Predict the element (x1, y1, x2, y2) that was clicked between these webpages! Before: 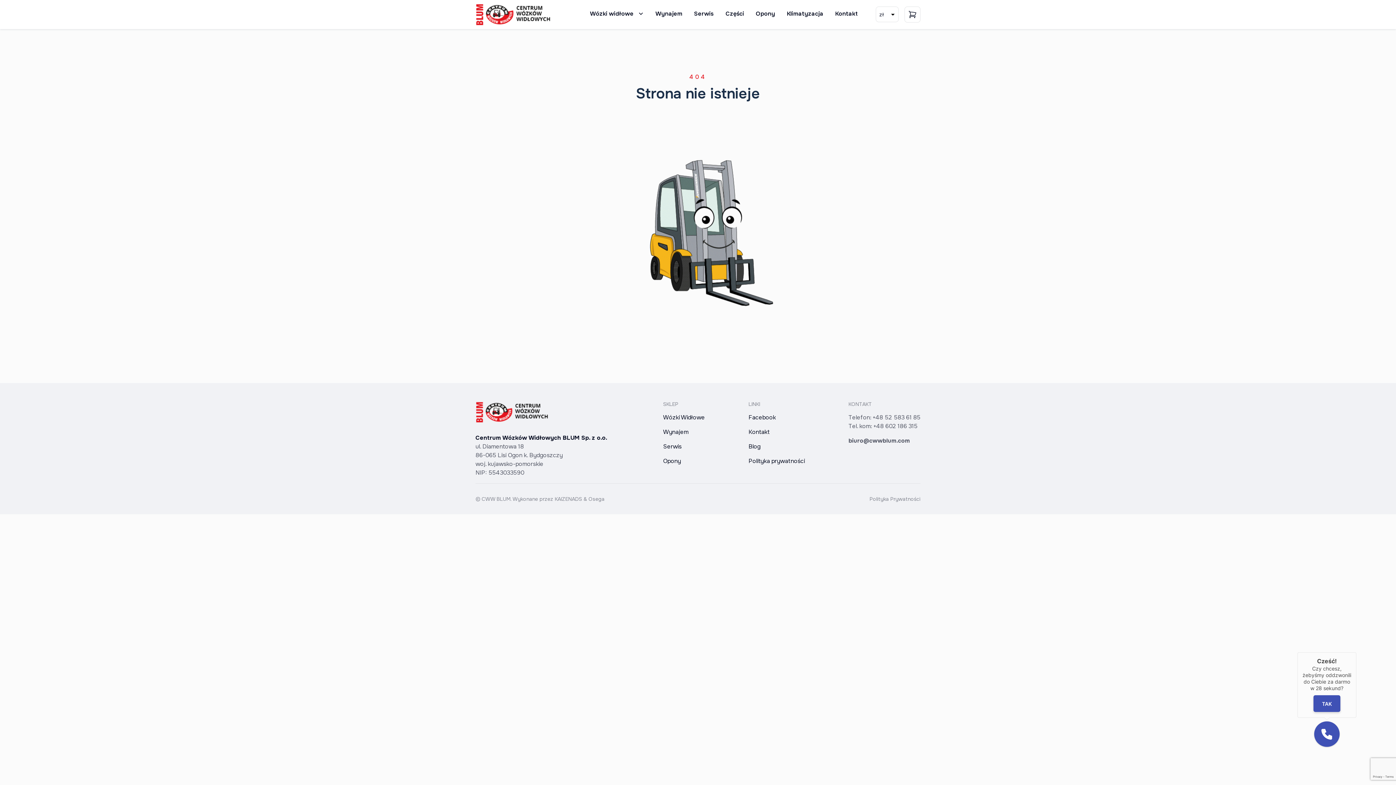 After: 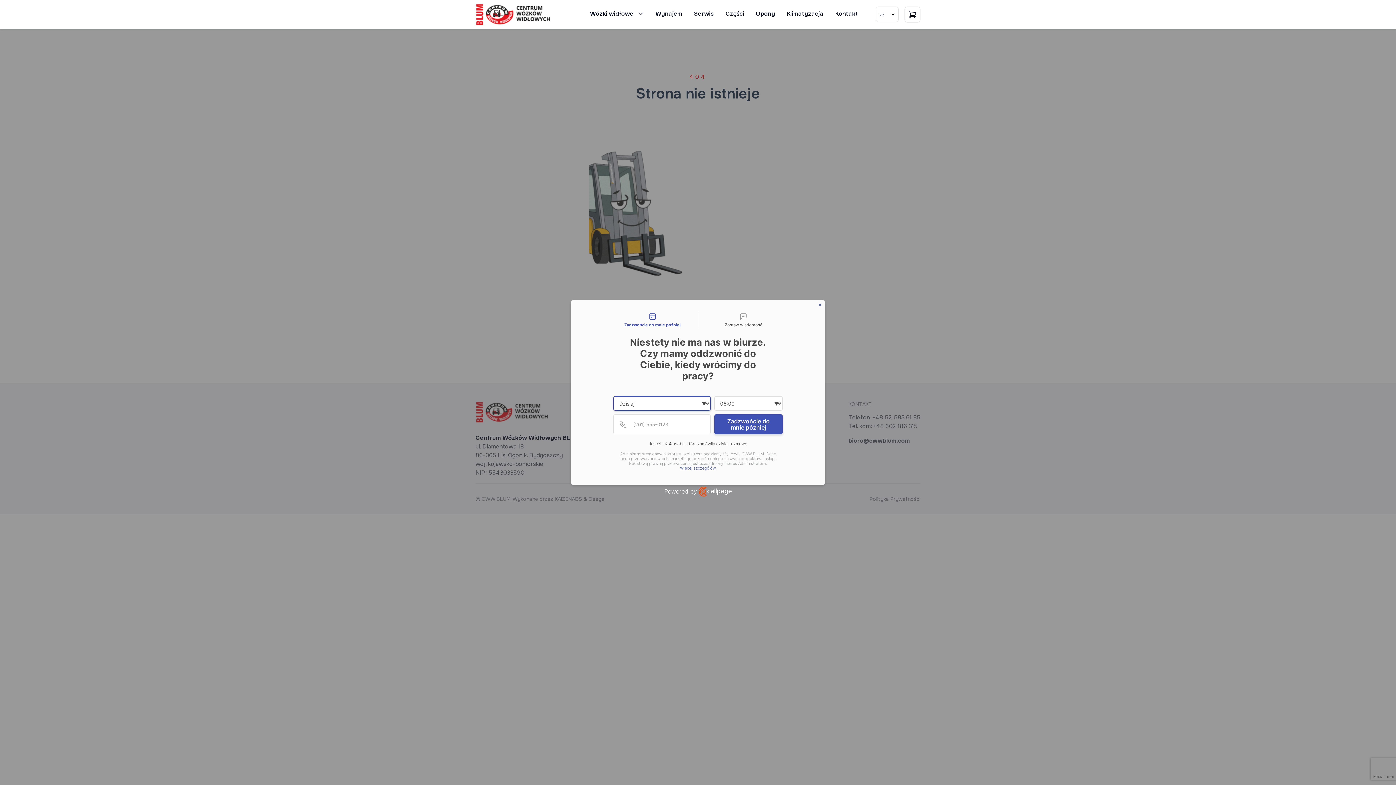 Action: label: biuro@cwwblum.com bbox: (848, 437, 910, 444)